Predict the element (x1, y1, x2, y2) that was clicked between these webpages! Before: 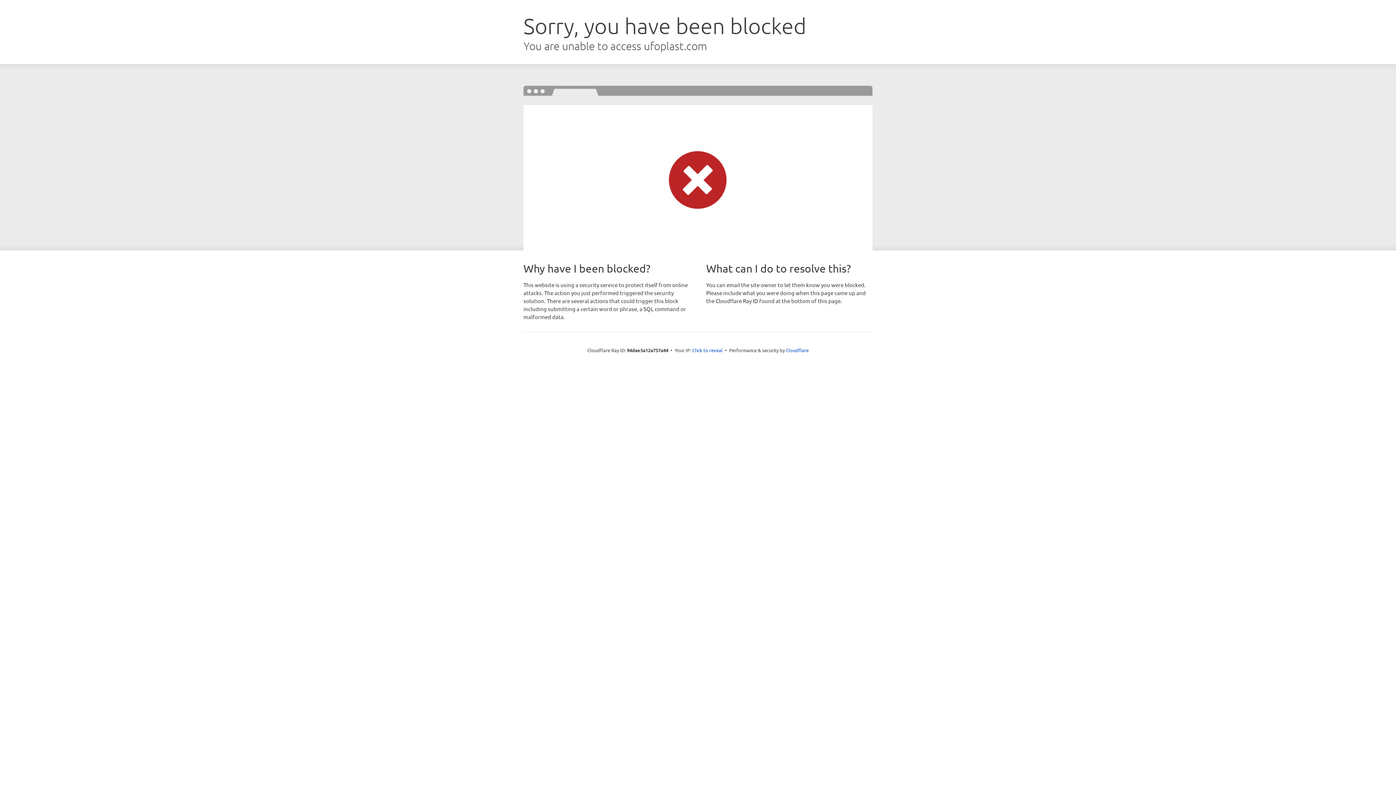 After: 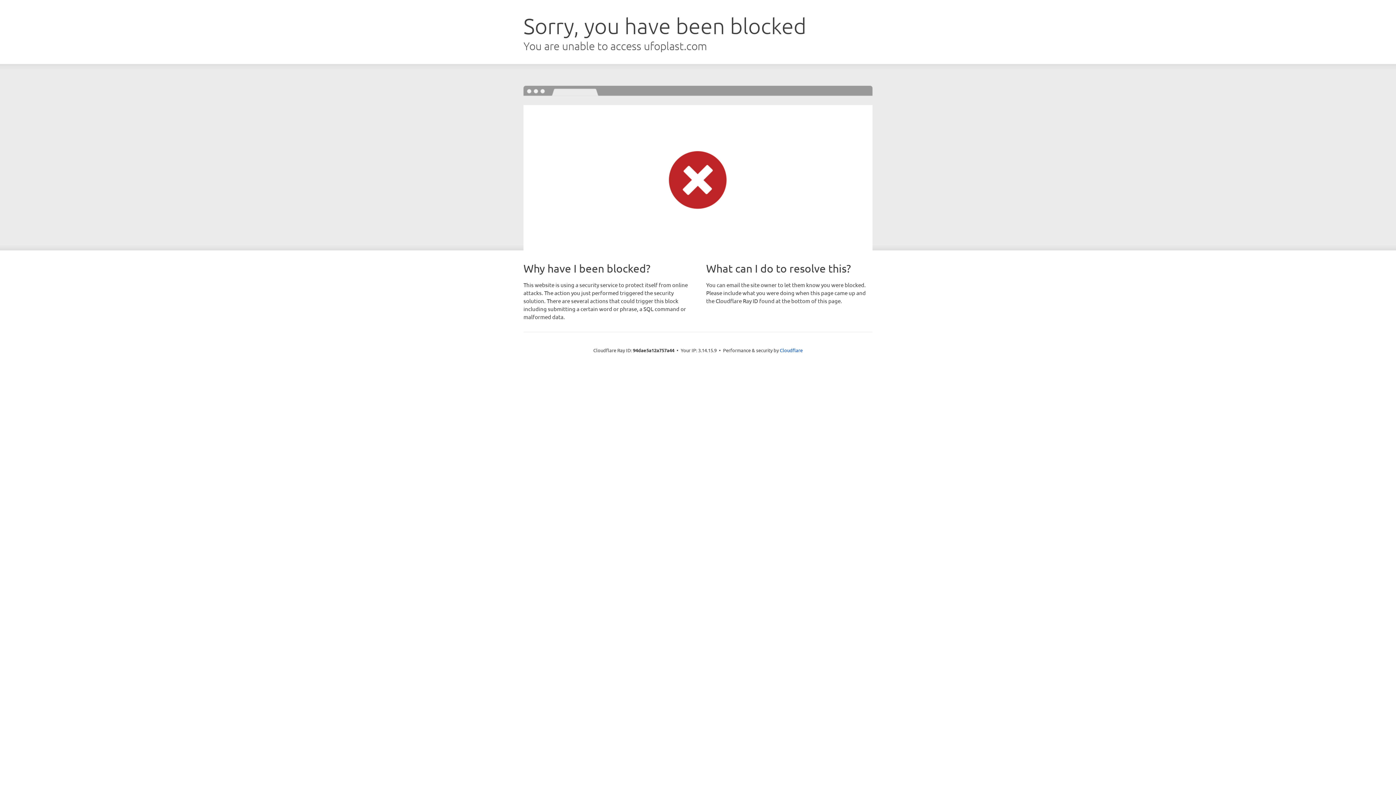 Action: bbox: (692, 346, 722, 353) label: Click to reveal